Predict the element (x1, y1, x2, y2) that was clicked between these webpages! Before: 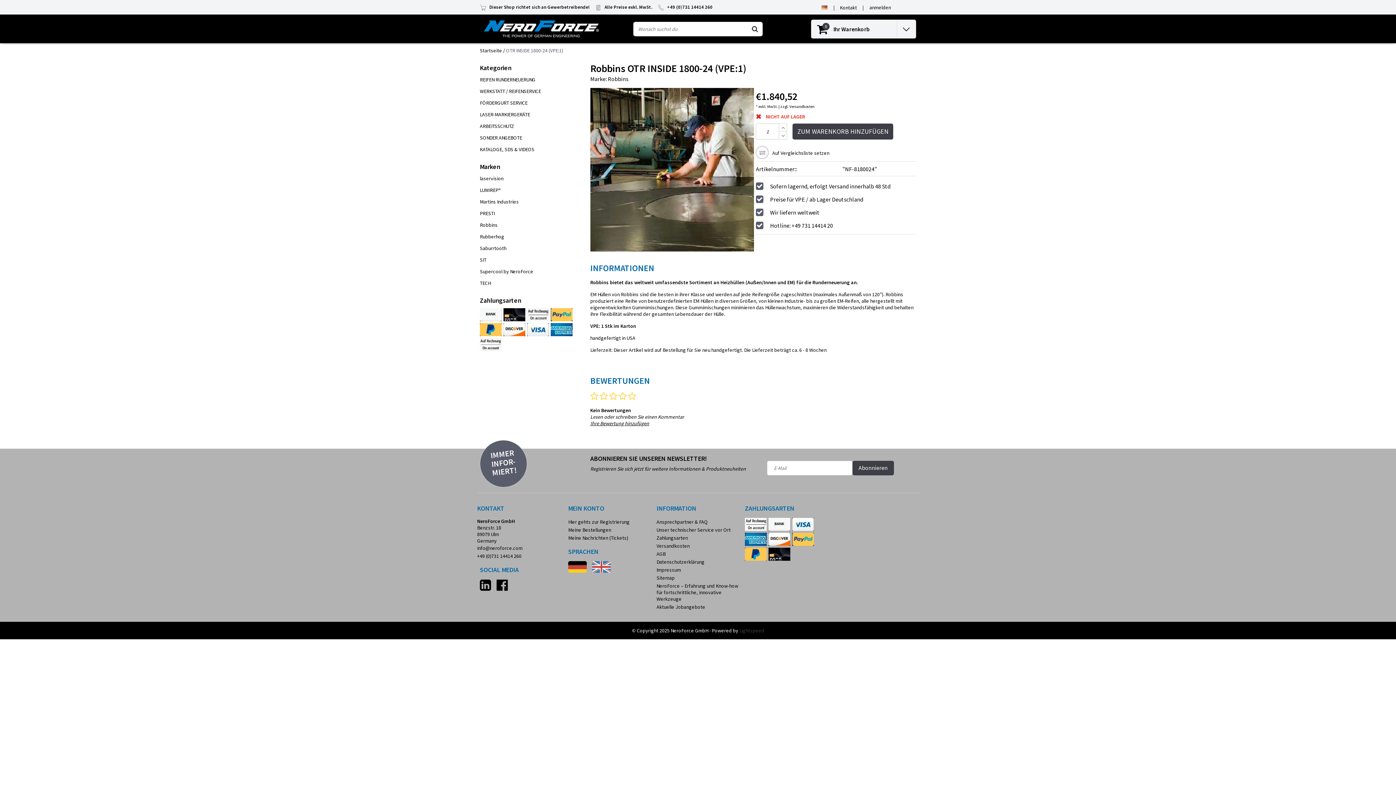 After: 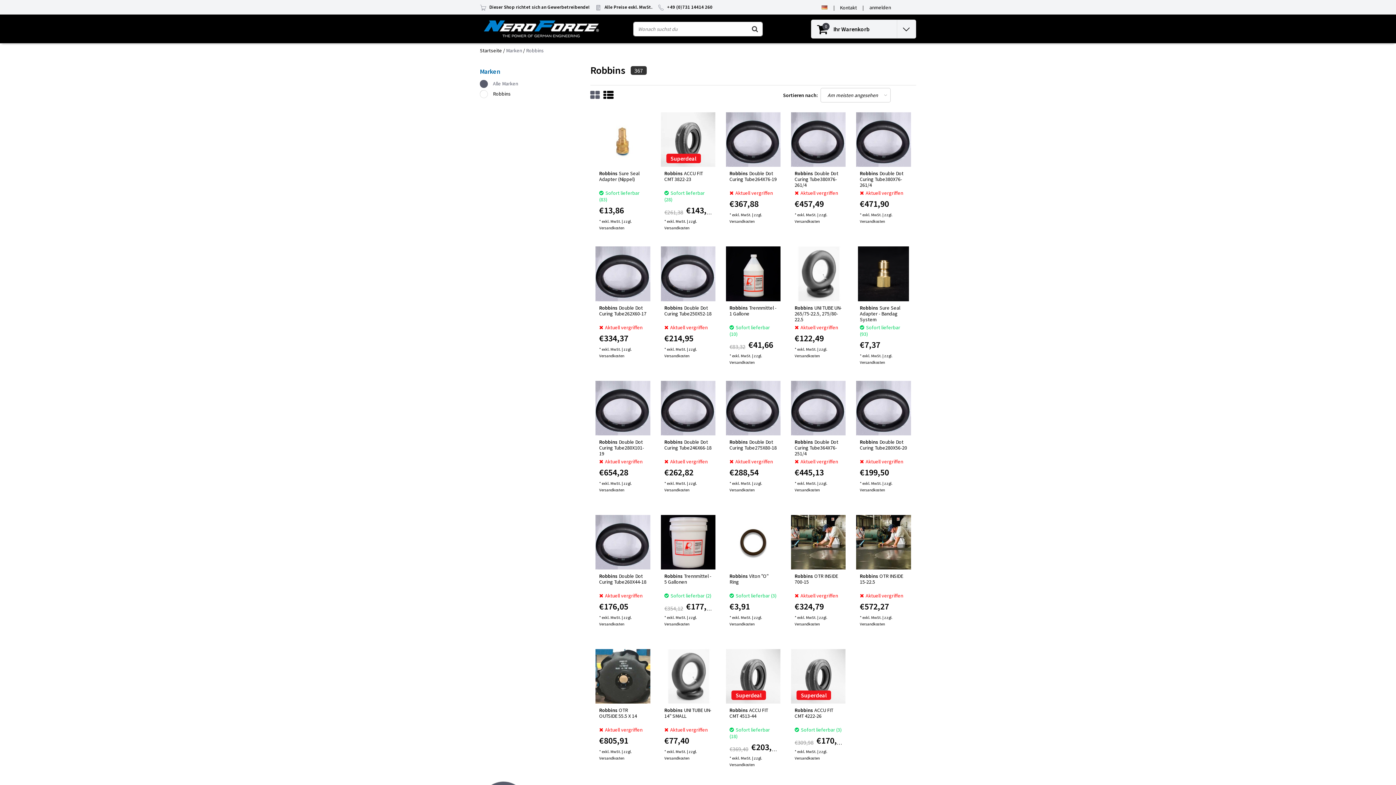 Action: label: Robbins bbox: (480, 219, 585, 230)